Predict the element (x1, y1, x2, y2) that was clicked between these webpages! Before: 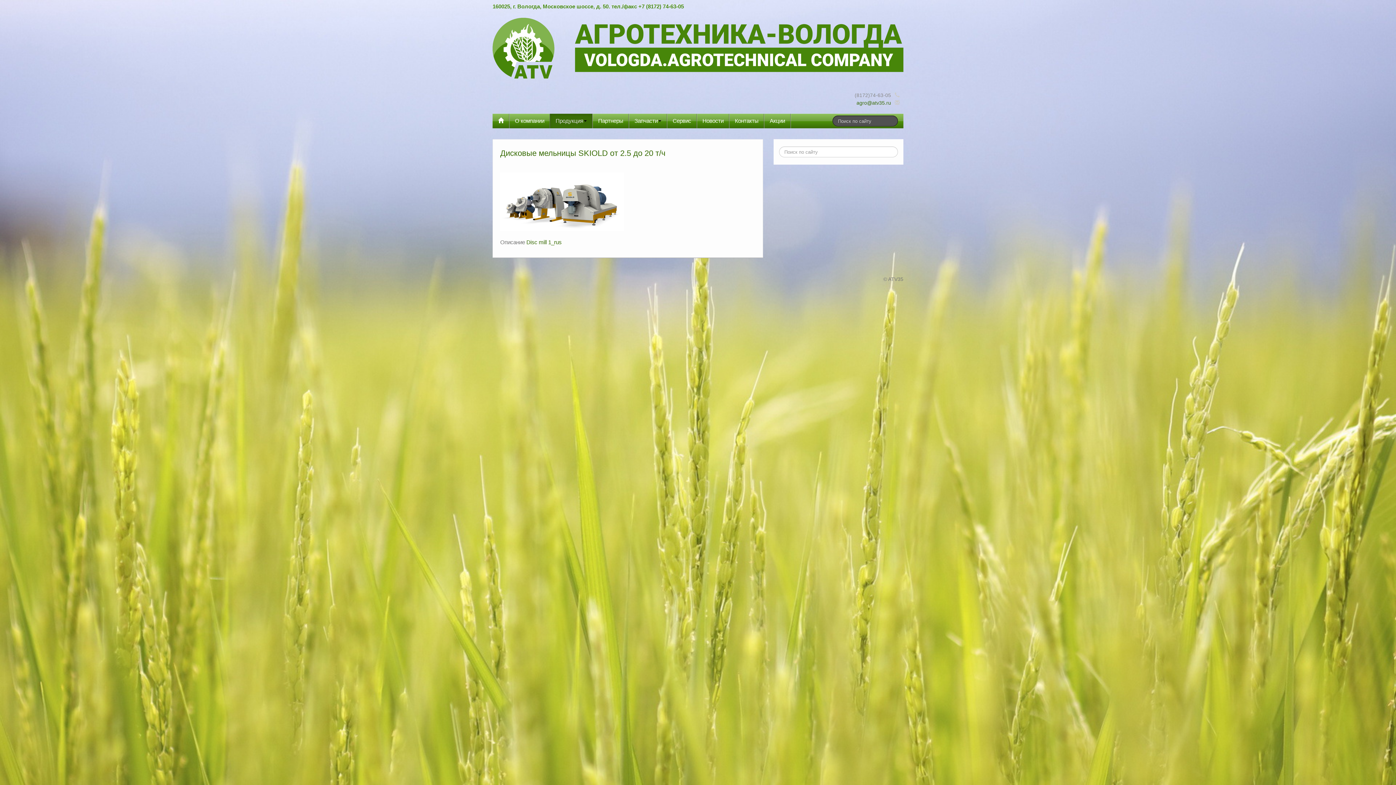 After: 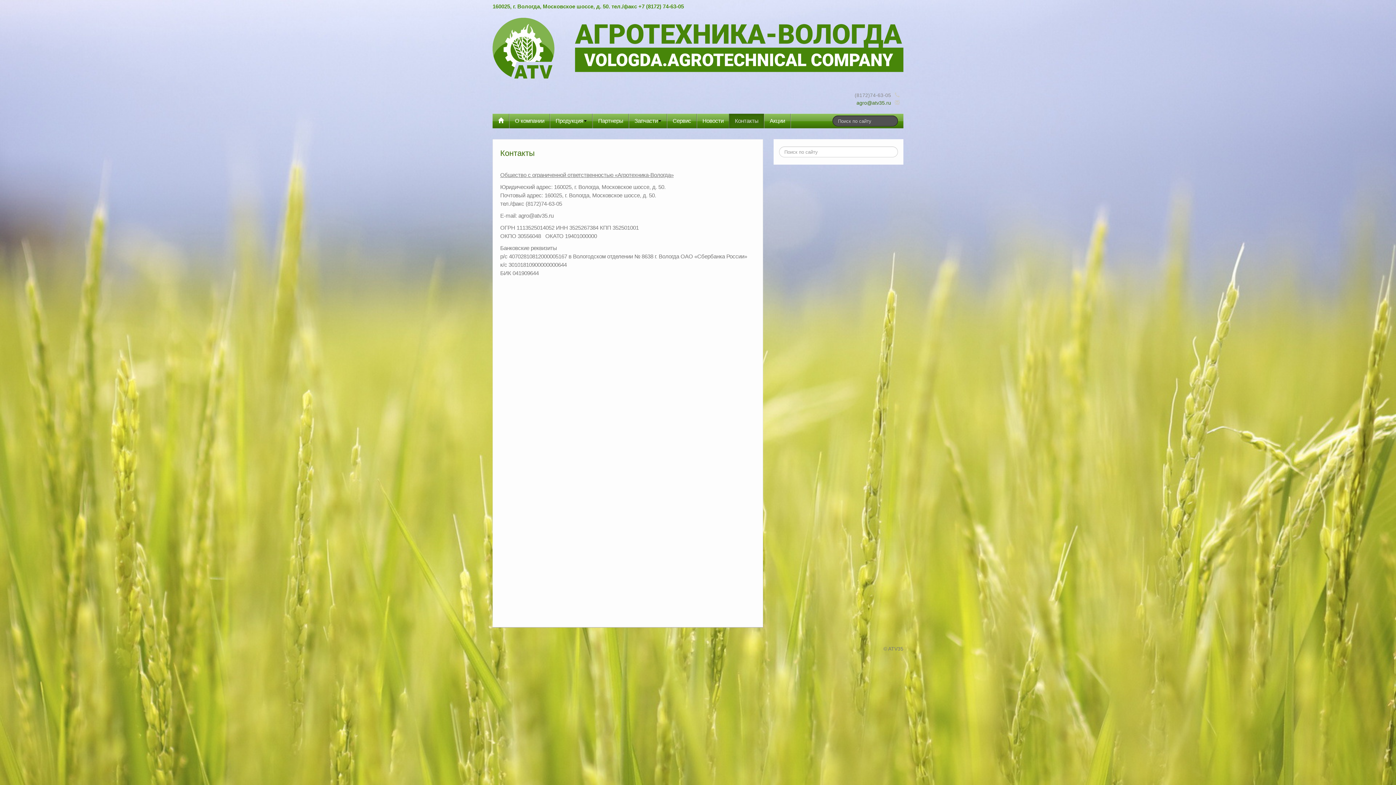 Action: label: Контакты bbox: (729, 113, 764, 128)